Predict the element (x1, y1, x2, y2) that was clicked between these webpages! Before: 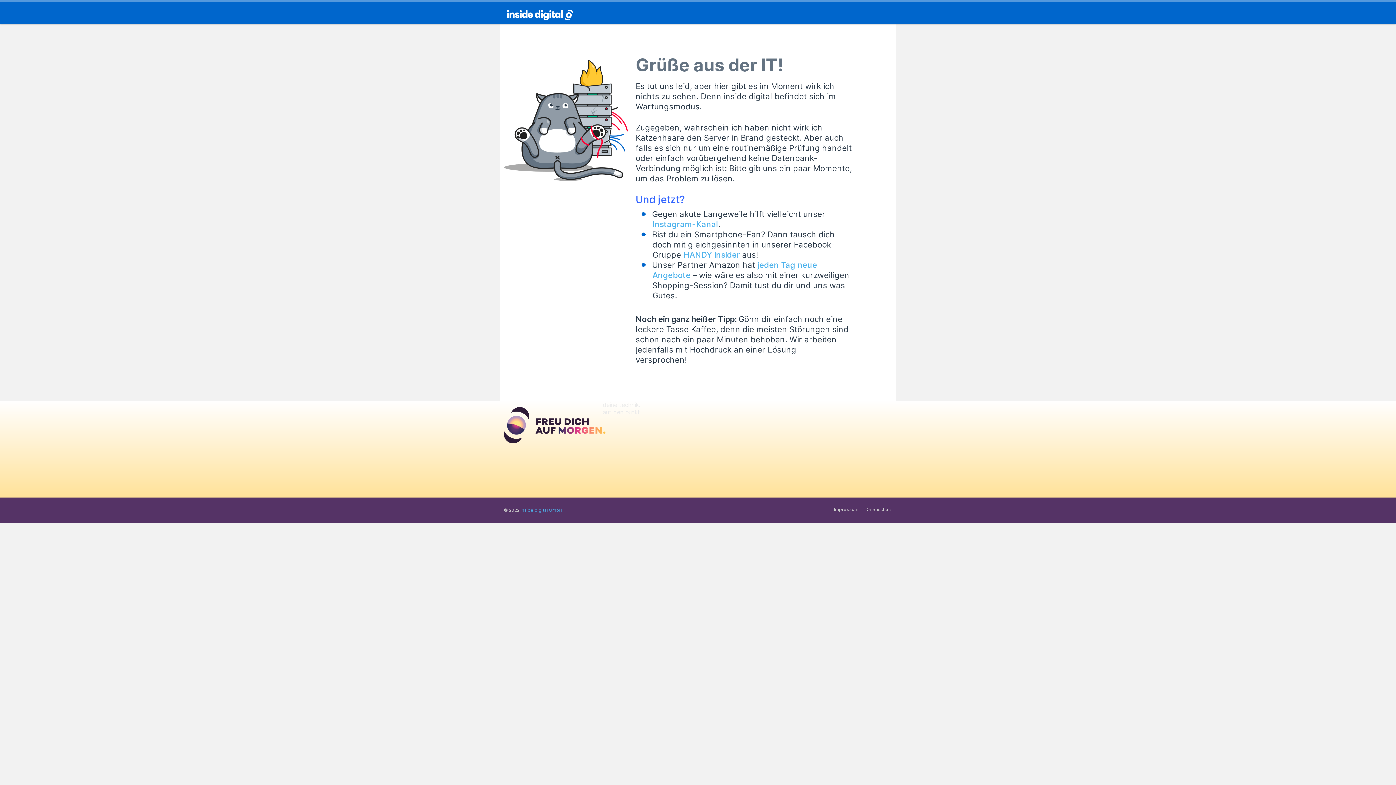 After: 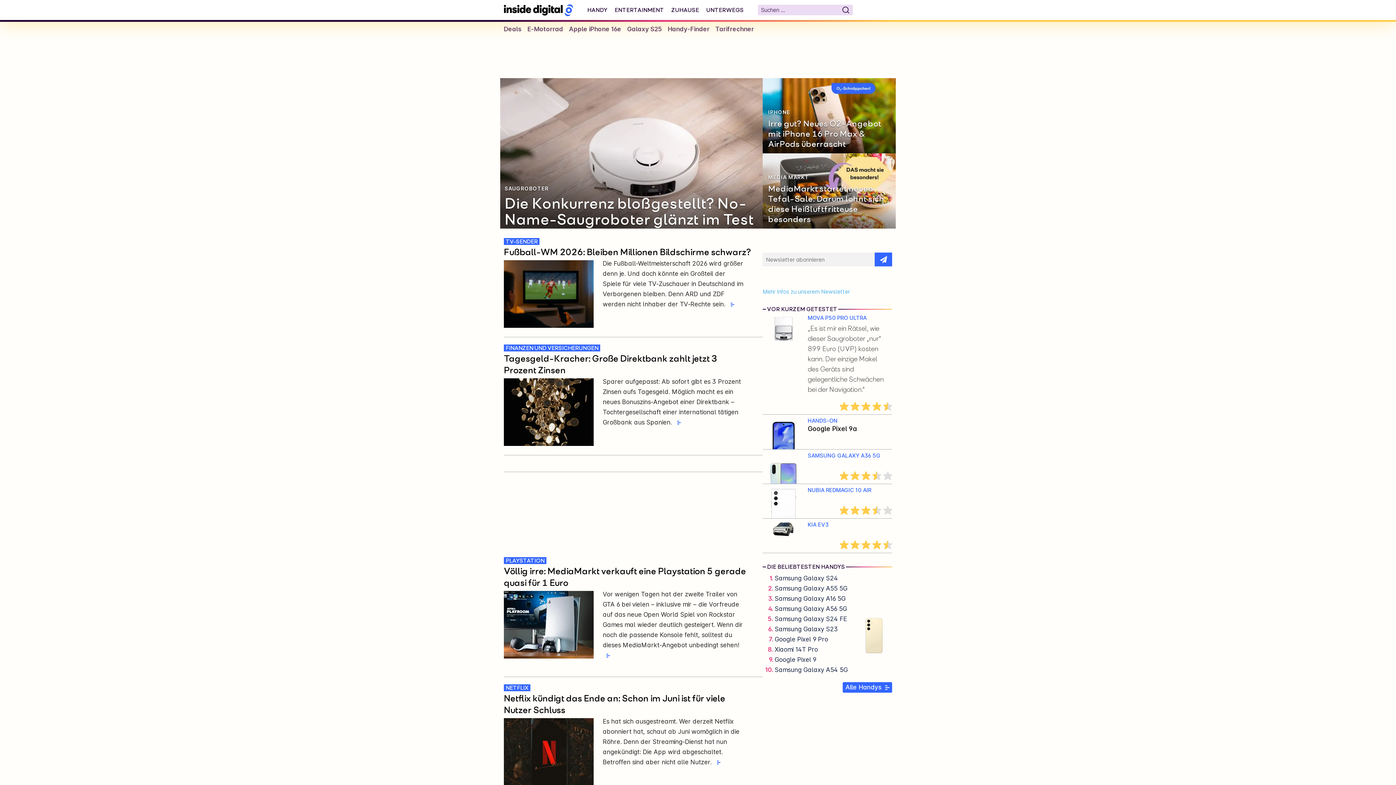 Action: bbox: (504, 5, 576, 20)